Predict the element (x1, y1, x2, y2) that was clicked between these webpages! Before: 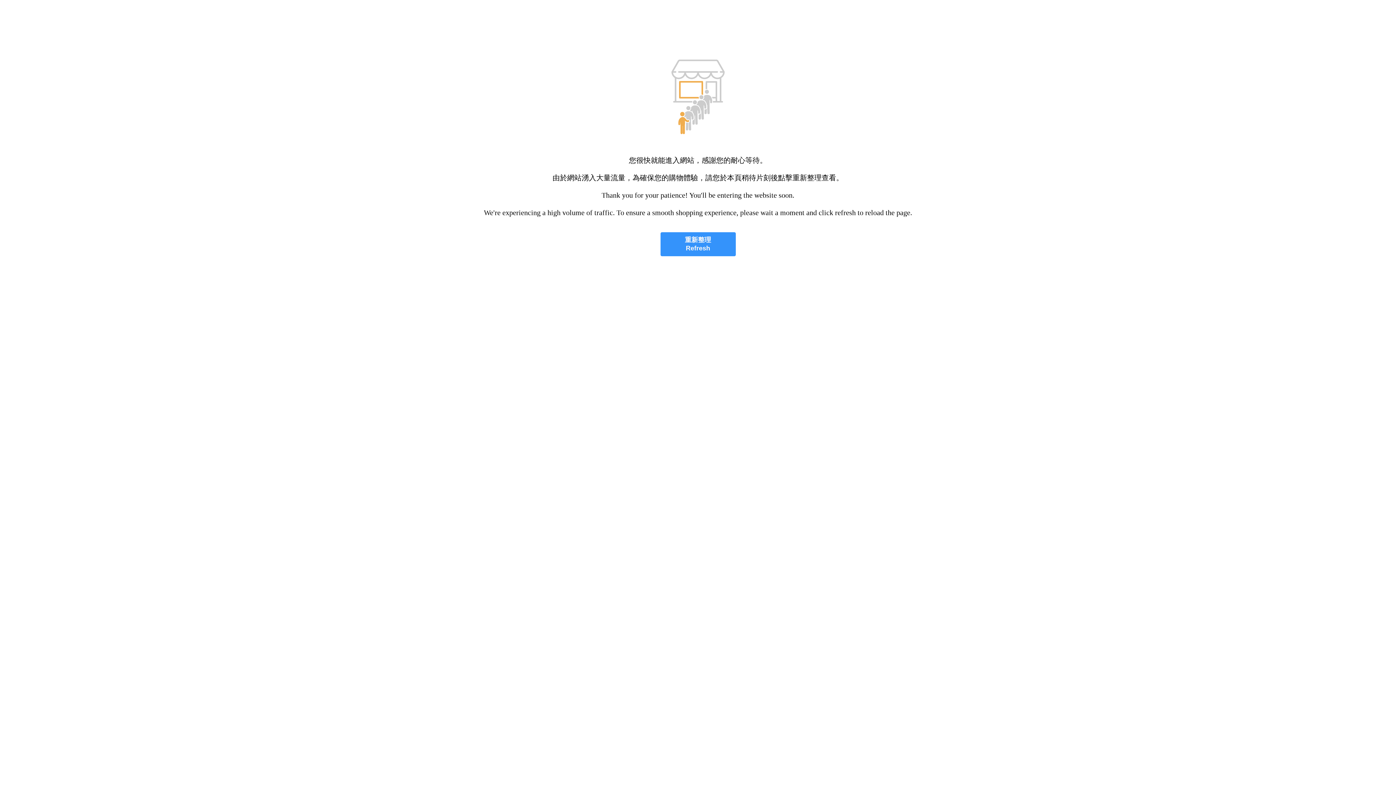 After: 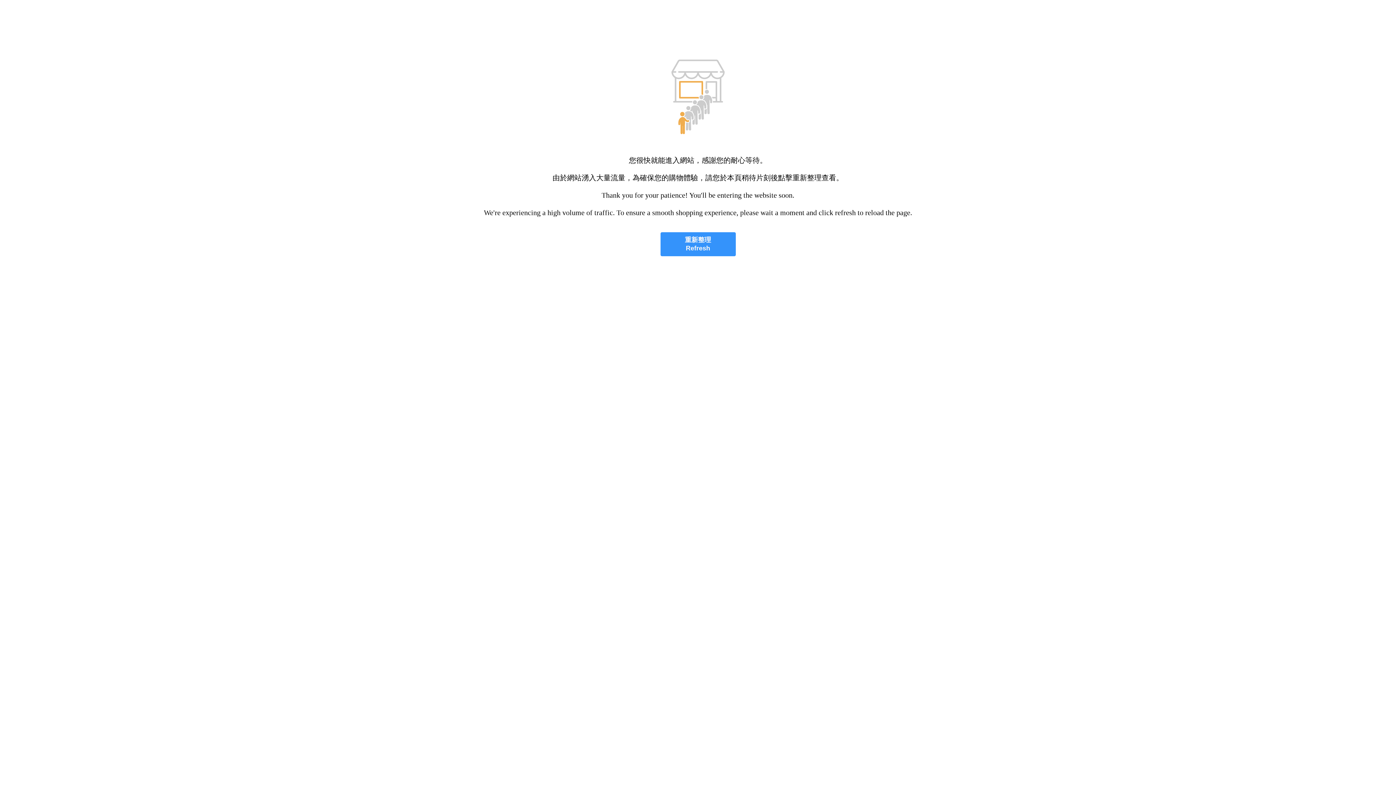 Action: label: 重新整理
Refresh bbox: (660, 232, 735, 256)